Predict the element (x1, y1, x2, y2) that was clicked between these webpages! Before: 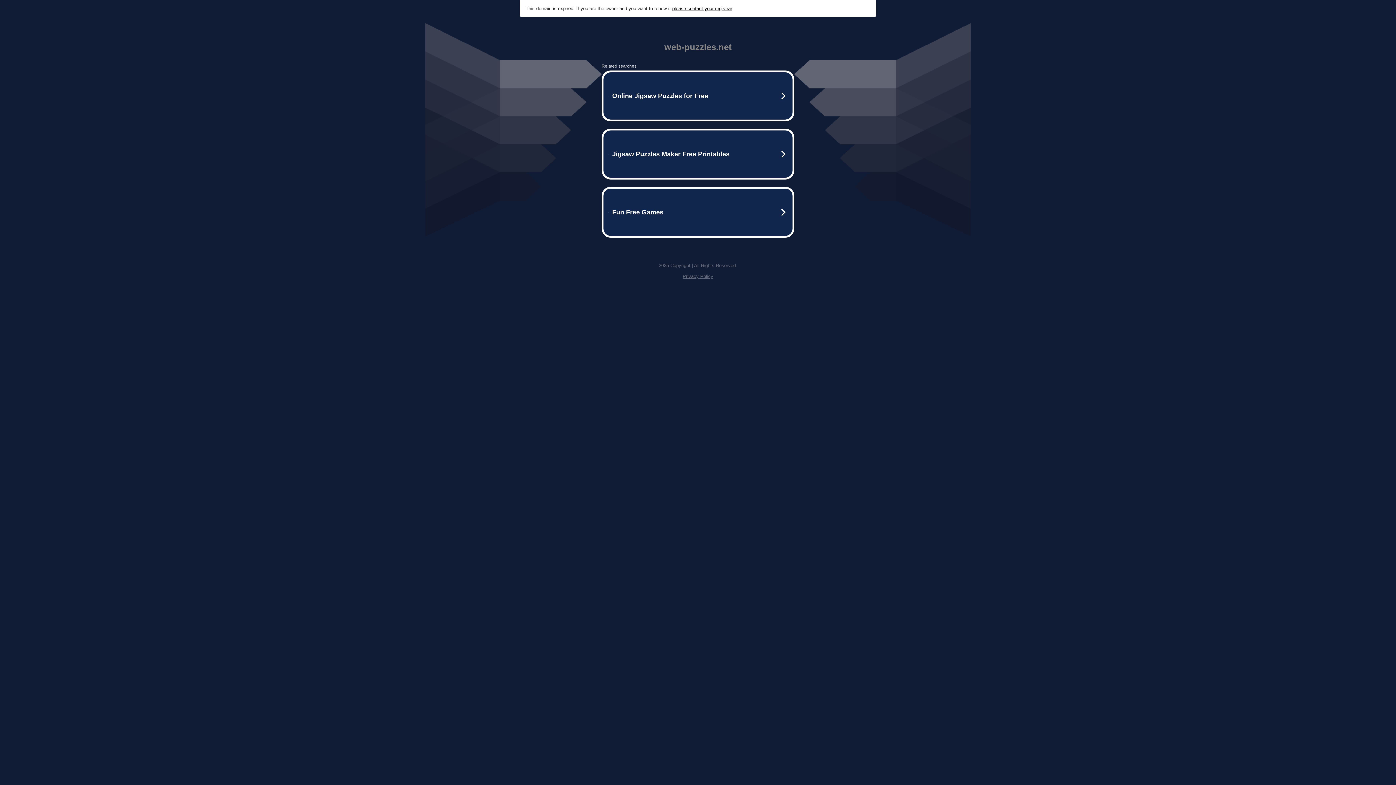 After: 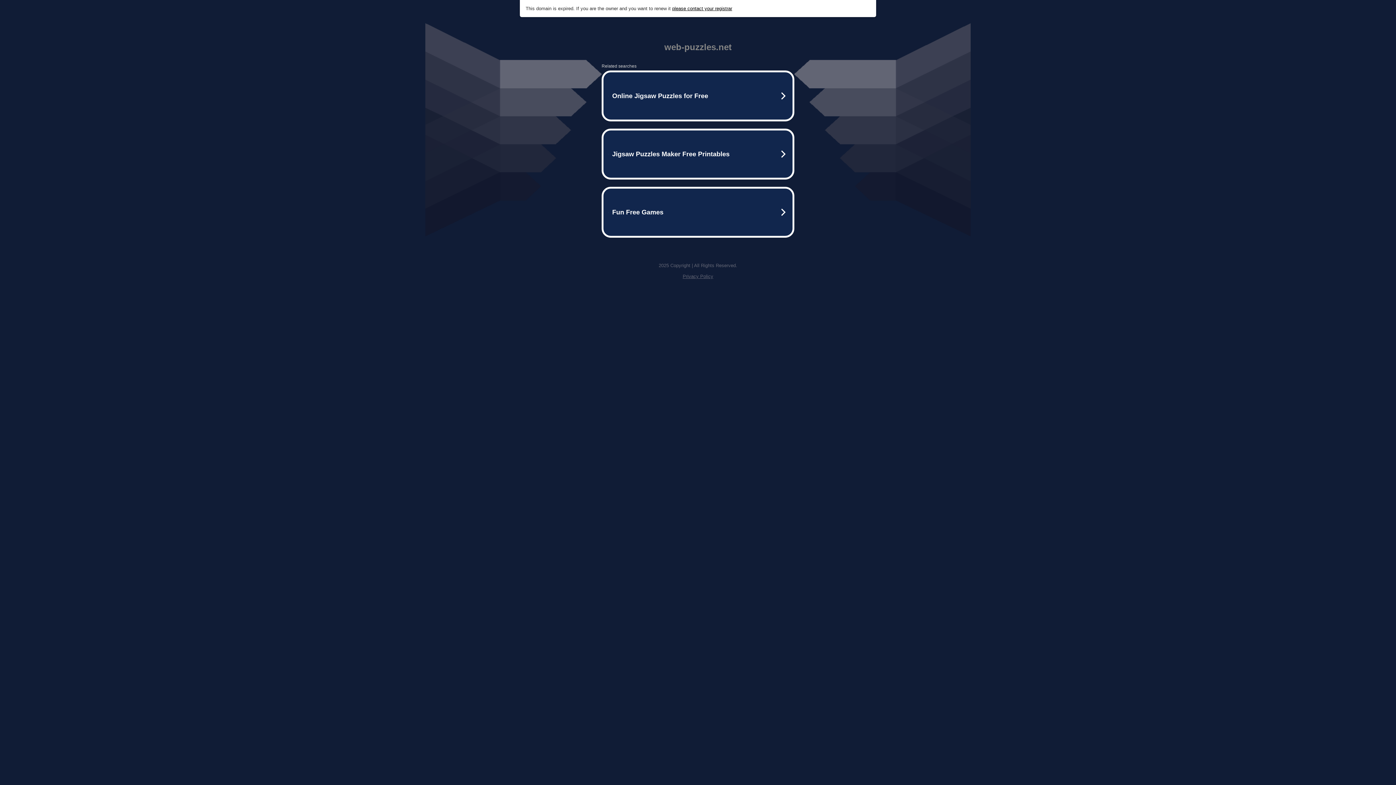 Action: bbox: (672, 5, 732, 11) label: please contact your registrar